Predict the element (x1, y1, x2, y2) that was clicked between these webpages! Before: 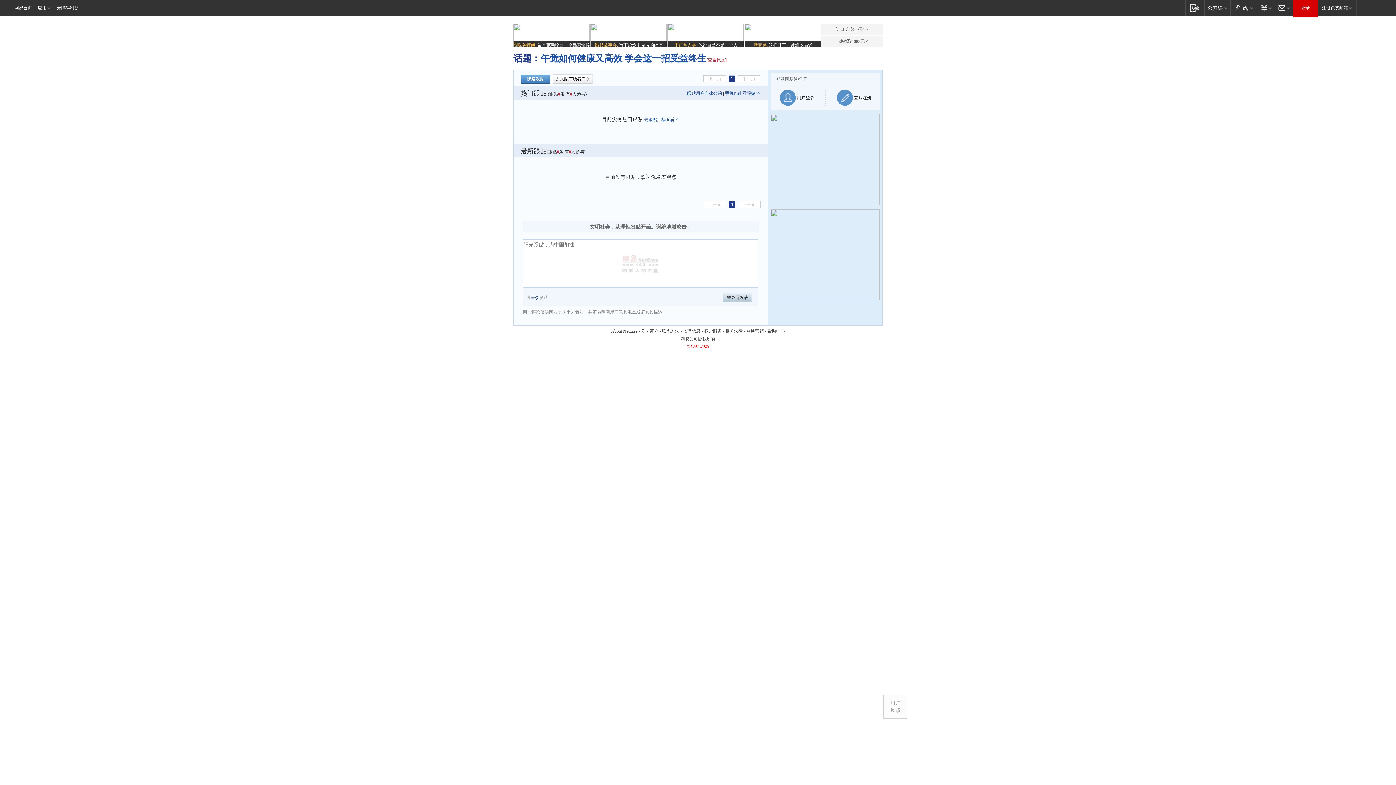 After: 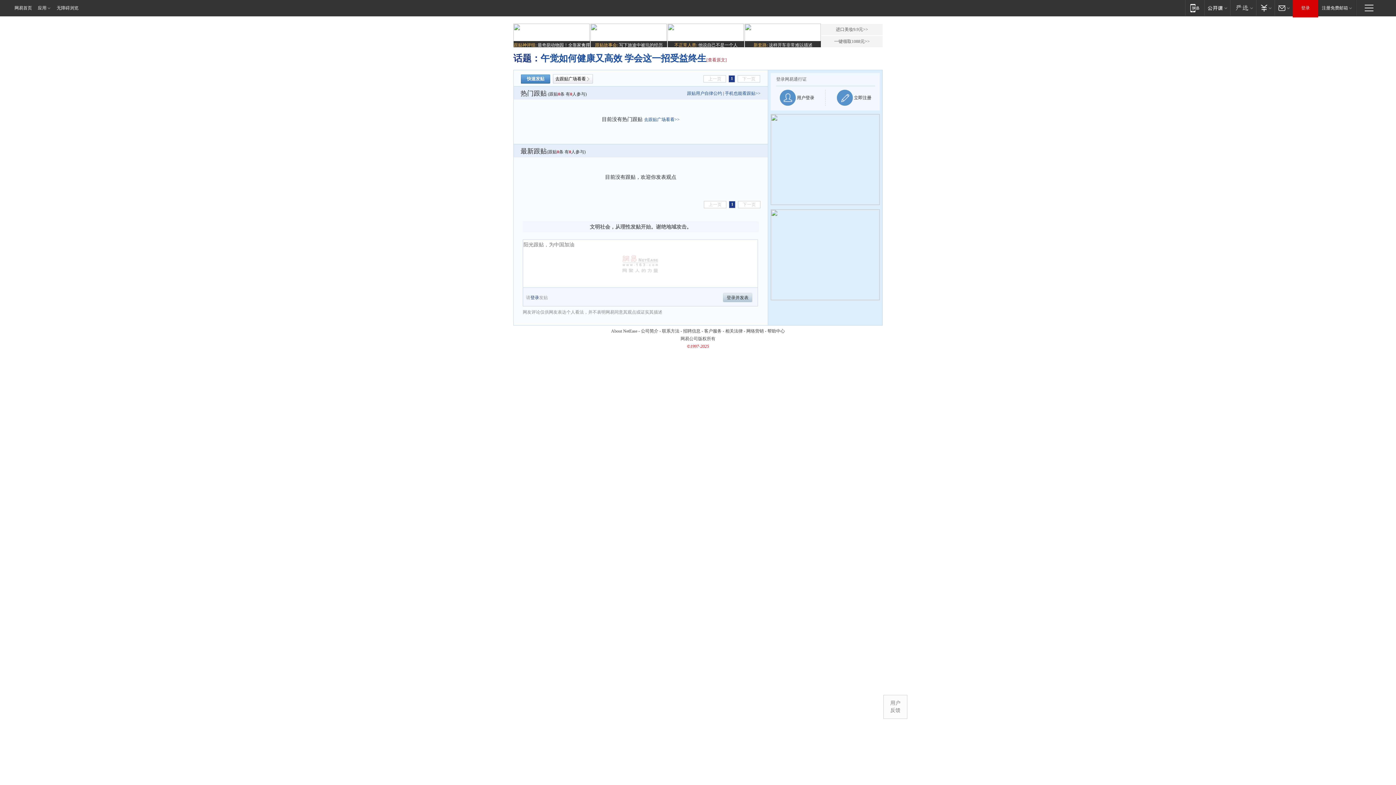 Action: bbox: (884, 695, 907, 718) label: 用户
反馈